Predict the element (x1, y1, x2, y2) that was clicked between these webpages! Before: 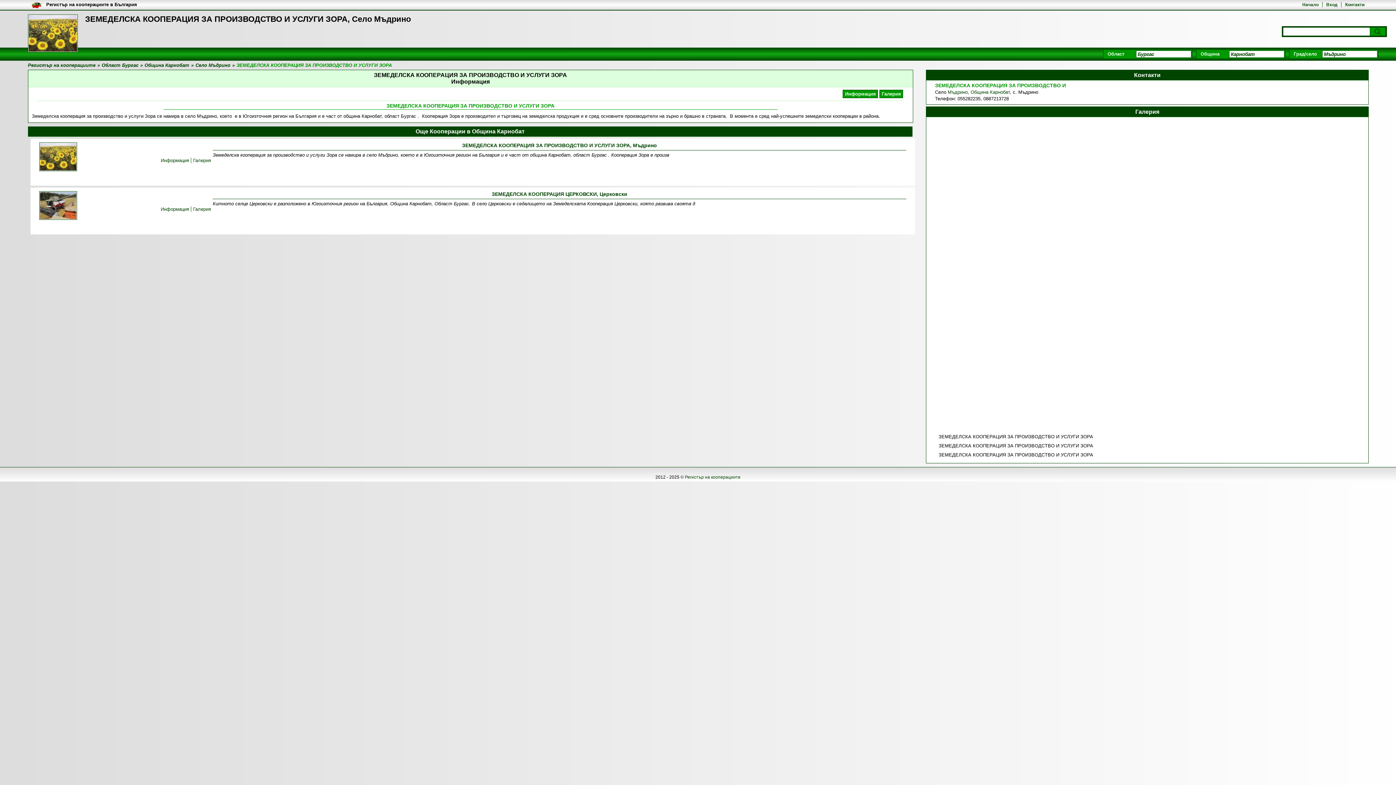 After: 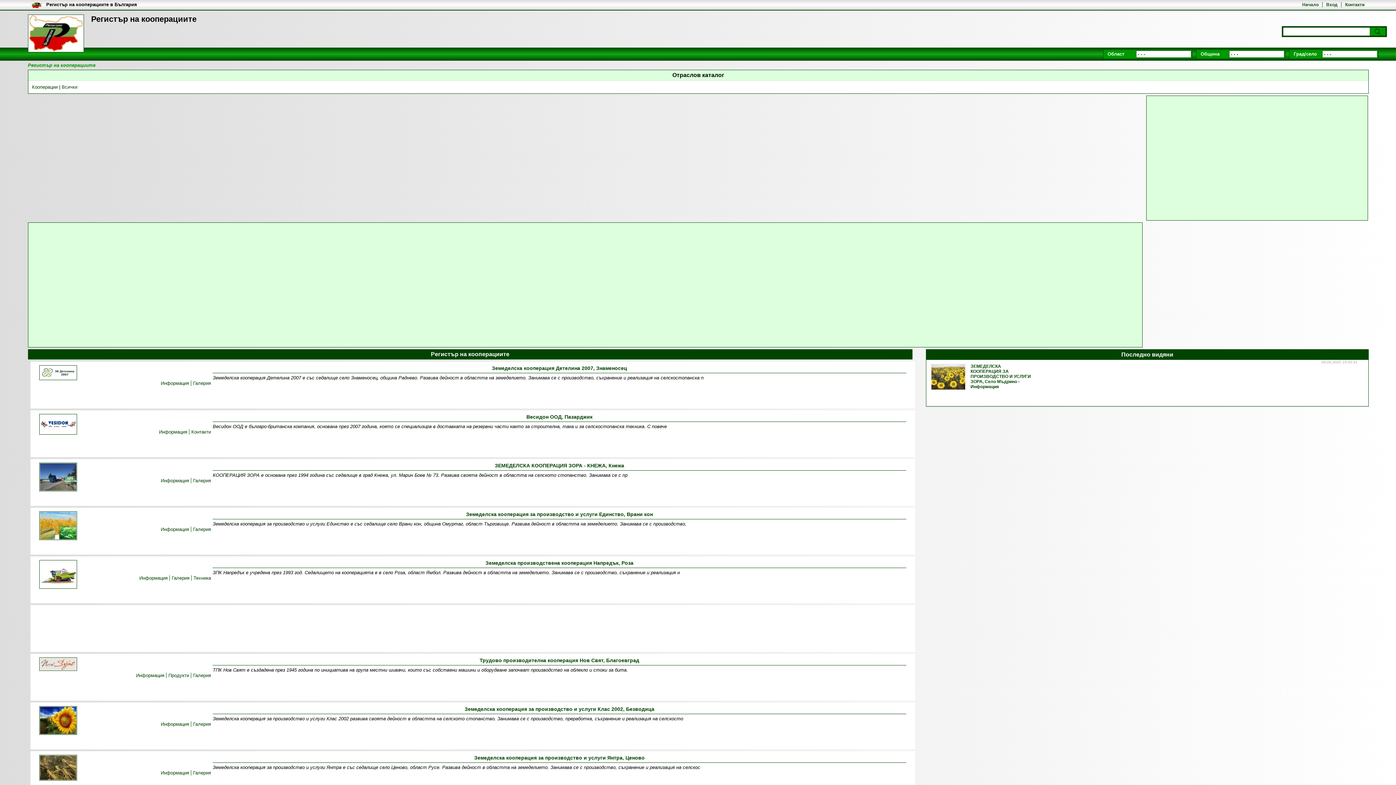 Action: label: Регистър на кооперациите bbox: (27, 62, 95, 68)